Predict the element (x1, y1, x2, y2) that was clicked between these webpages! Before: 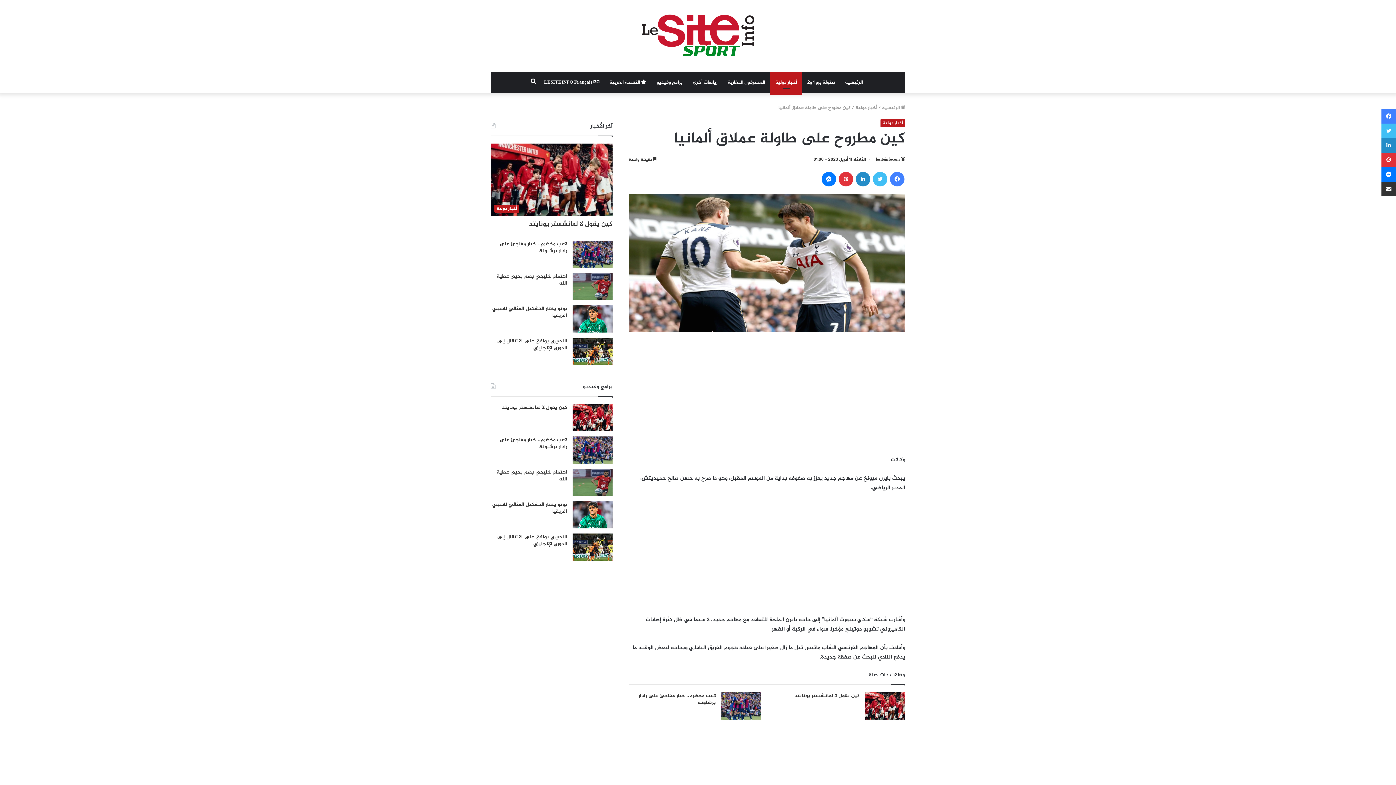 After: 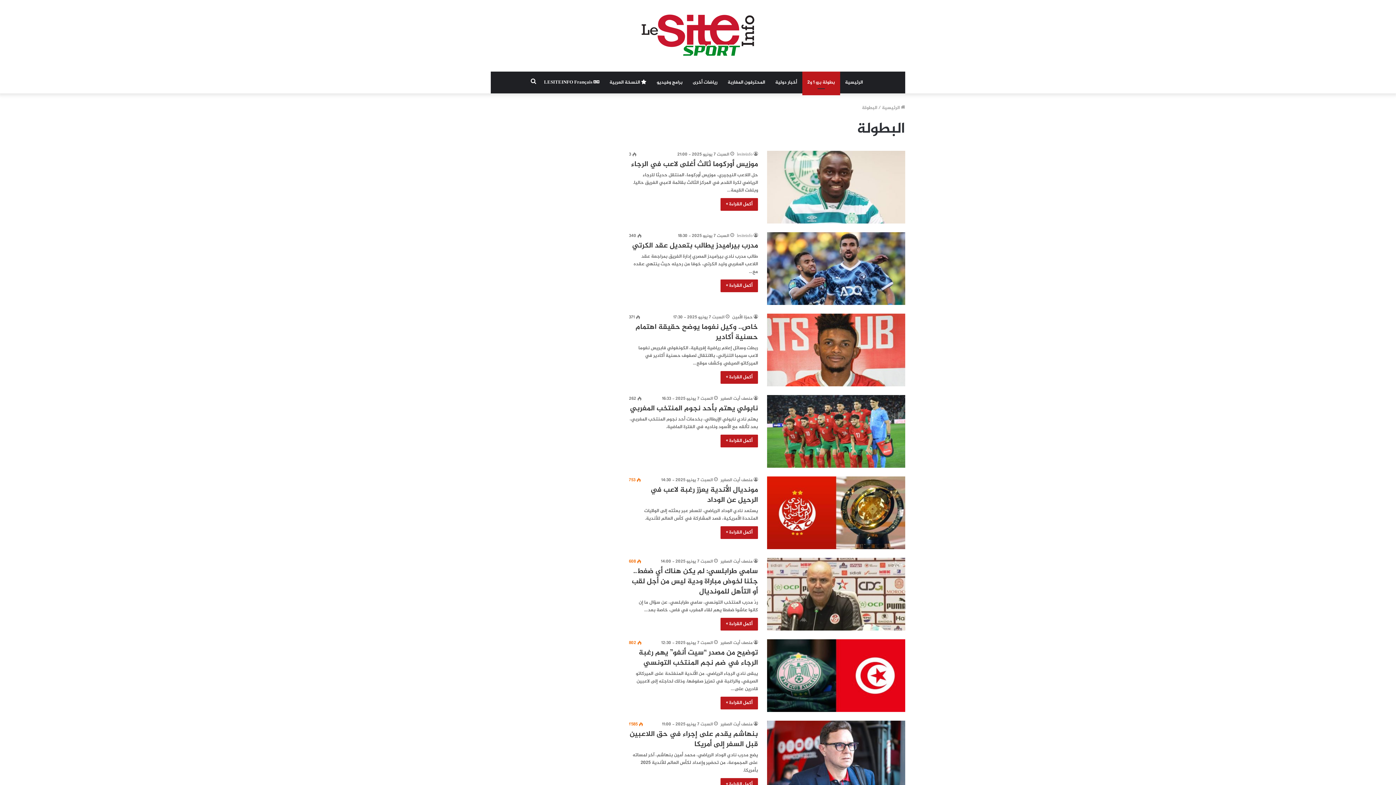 Action: bbox: (802, 71, 840, 93) label: بطولة برو 1 و2